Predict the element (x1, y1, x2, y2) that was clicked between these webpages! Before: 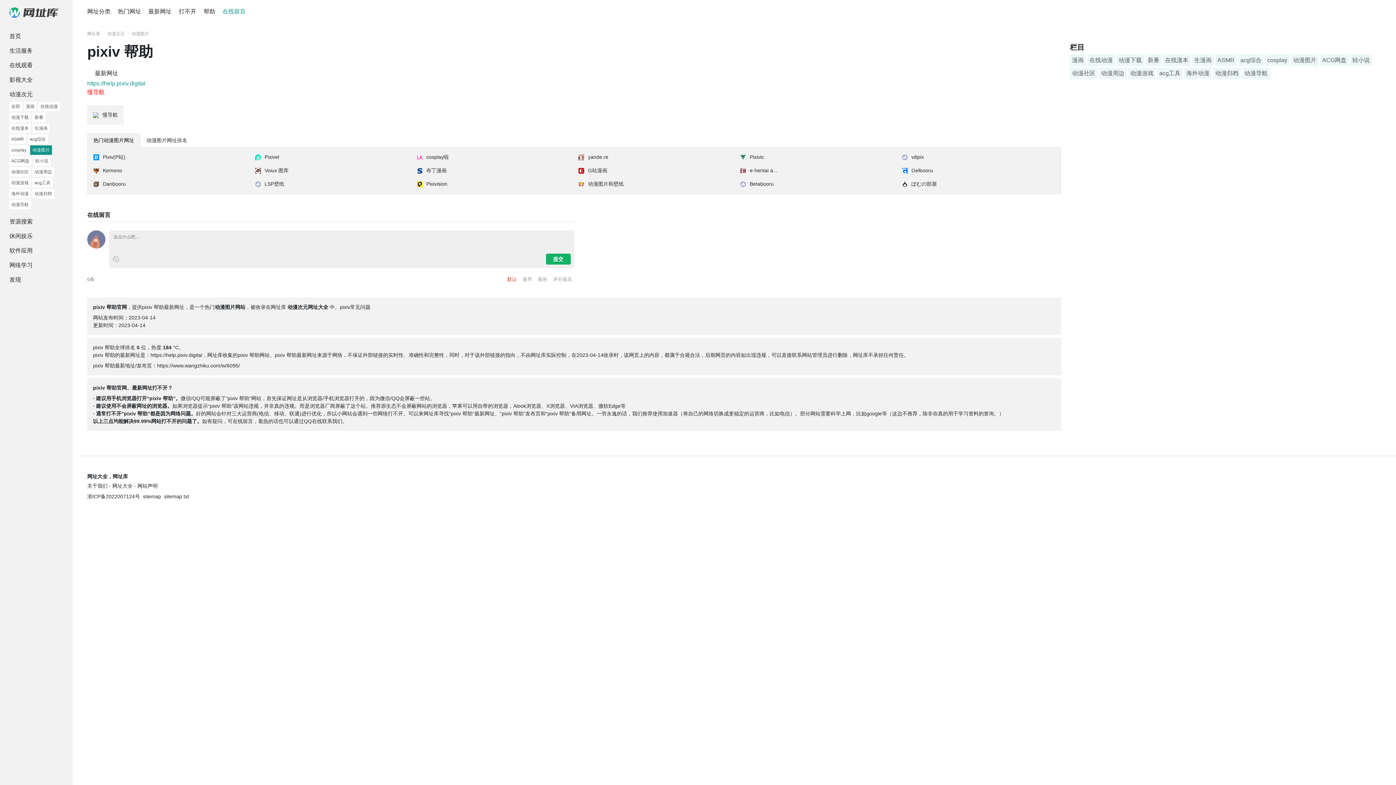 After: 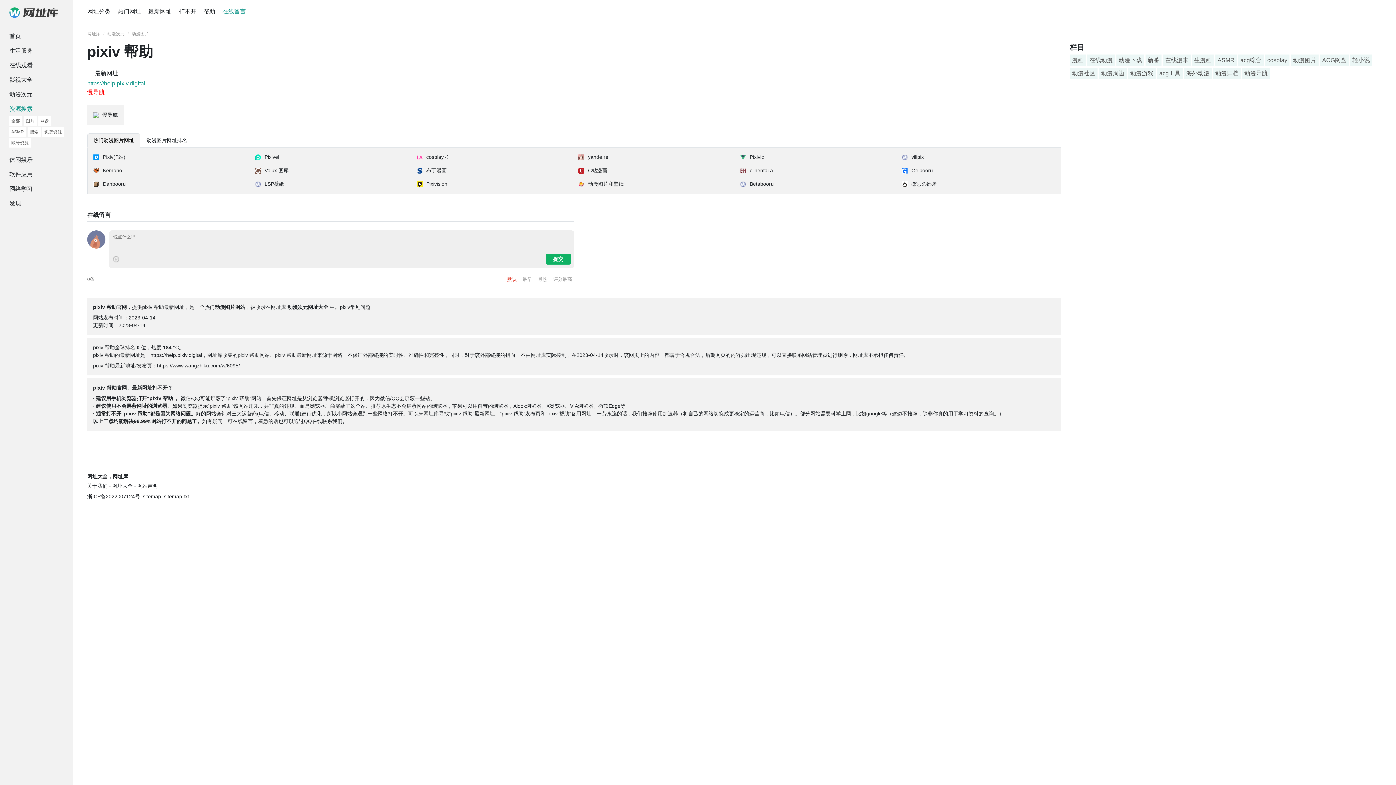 Action: label: 资源搜索 bbox: (3, 214, 69, 229)